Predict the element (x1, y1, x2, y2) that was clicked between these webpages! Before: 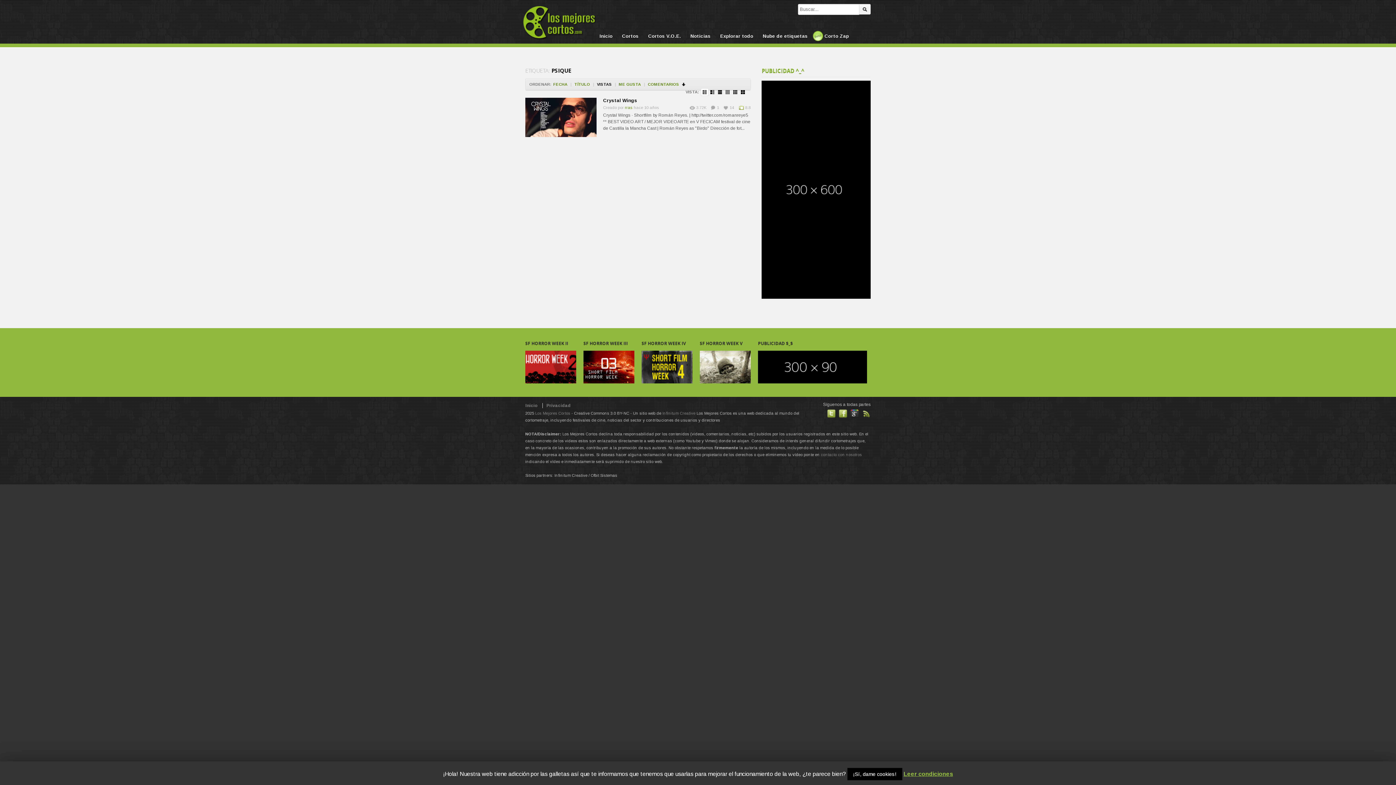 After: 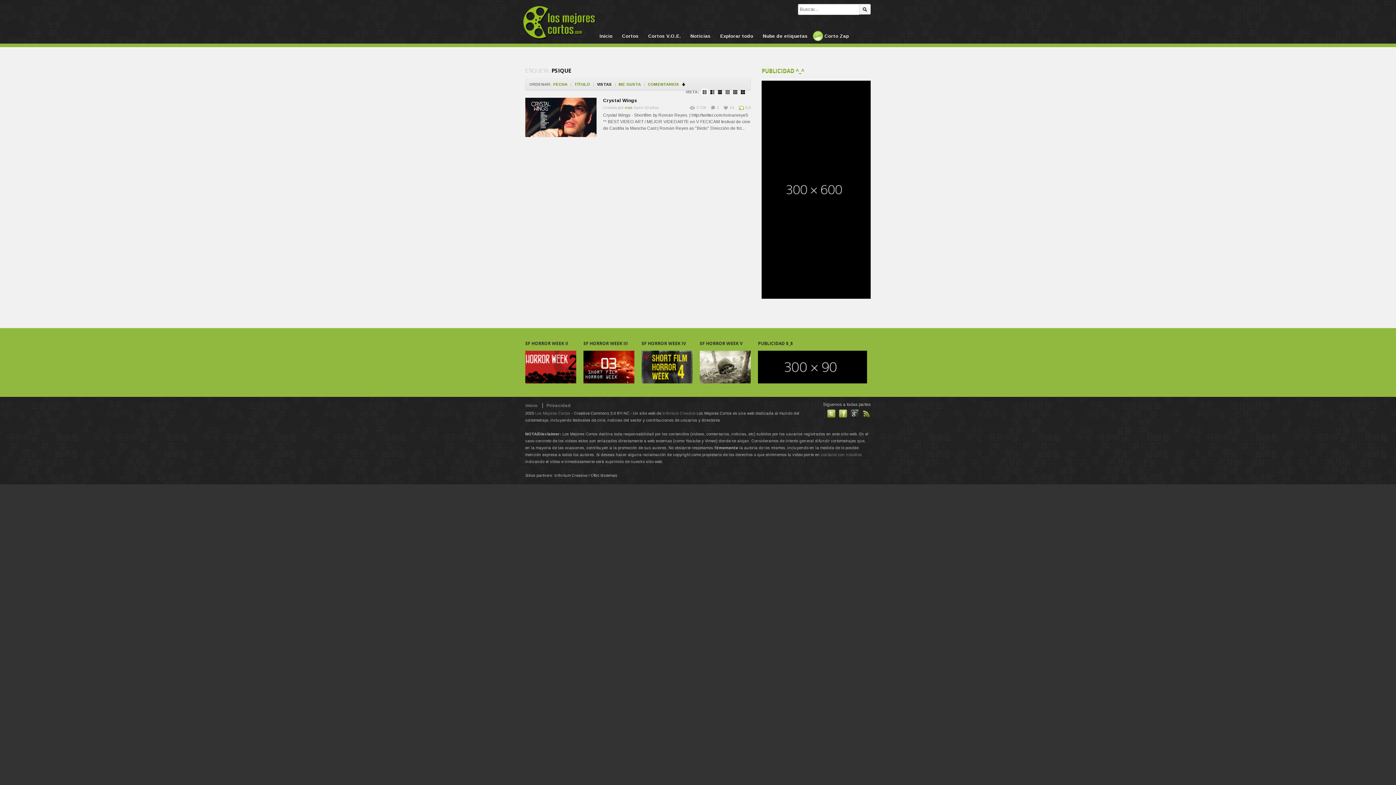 Action: bbox: (701, 88, 708, 96)